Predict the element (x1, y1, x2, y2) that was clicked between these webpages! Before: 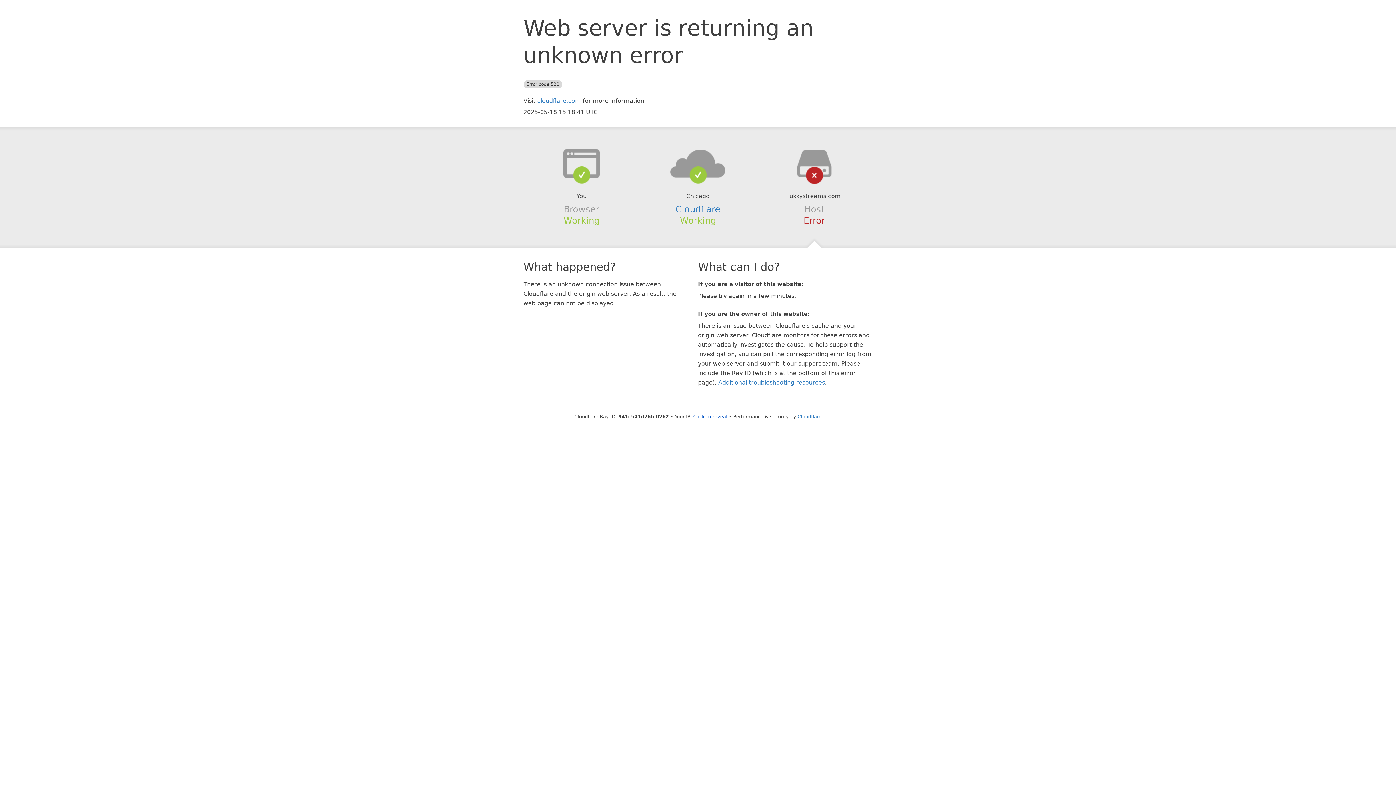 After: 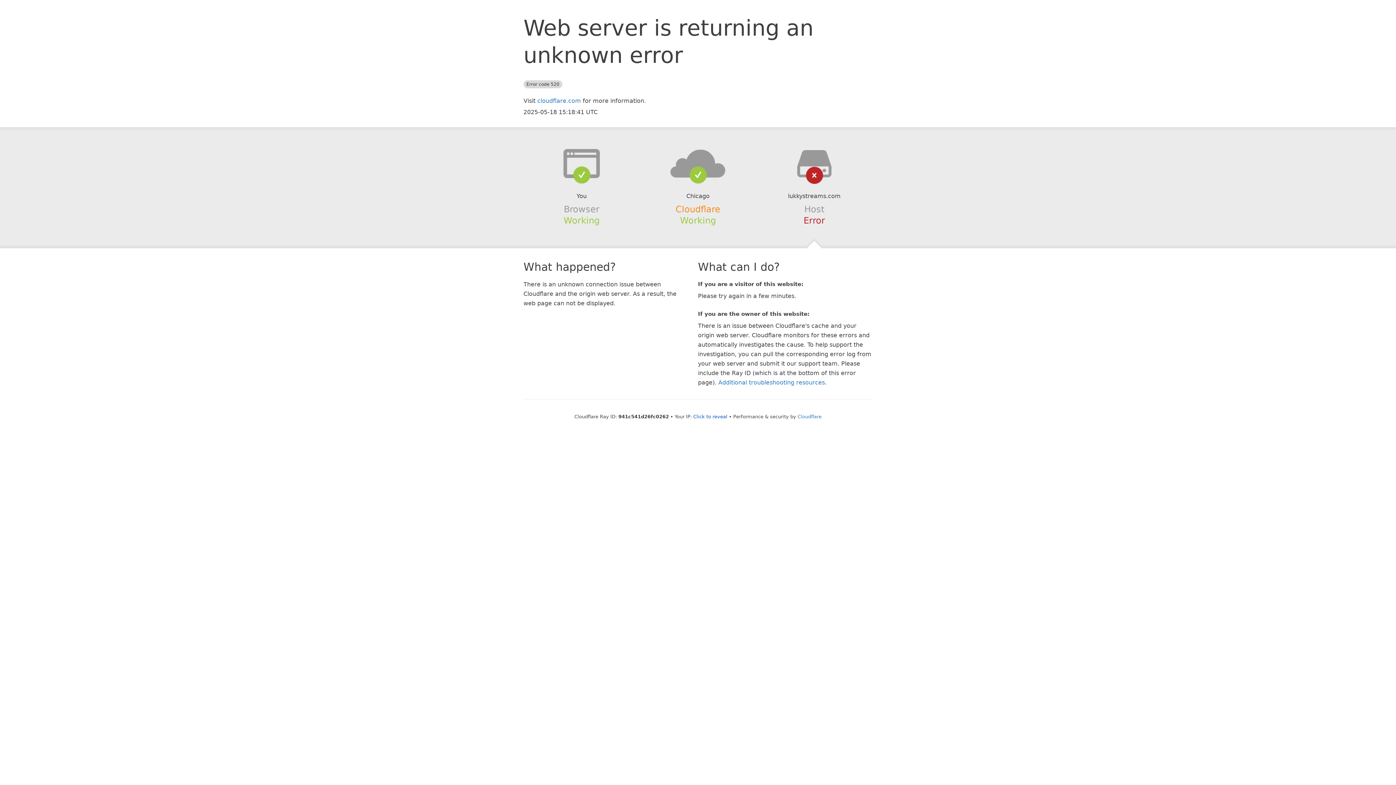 Action: label: Cloudflare bbox: (675, 204, 720, 214)